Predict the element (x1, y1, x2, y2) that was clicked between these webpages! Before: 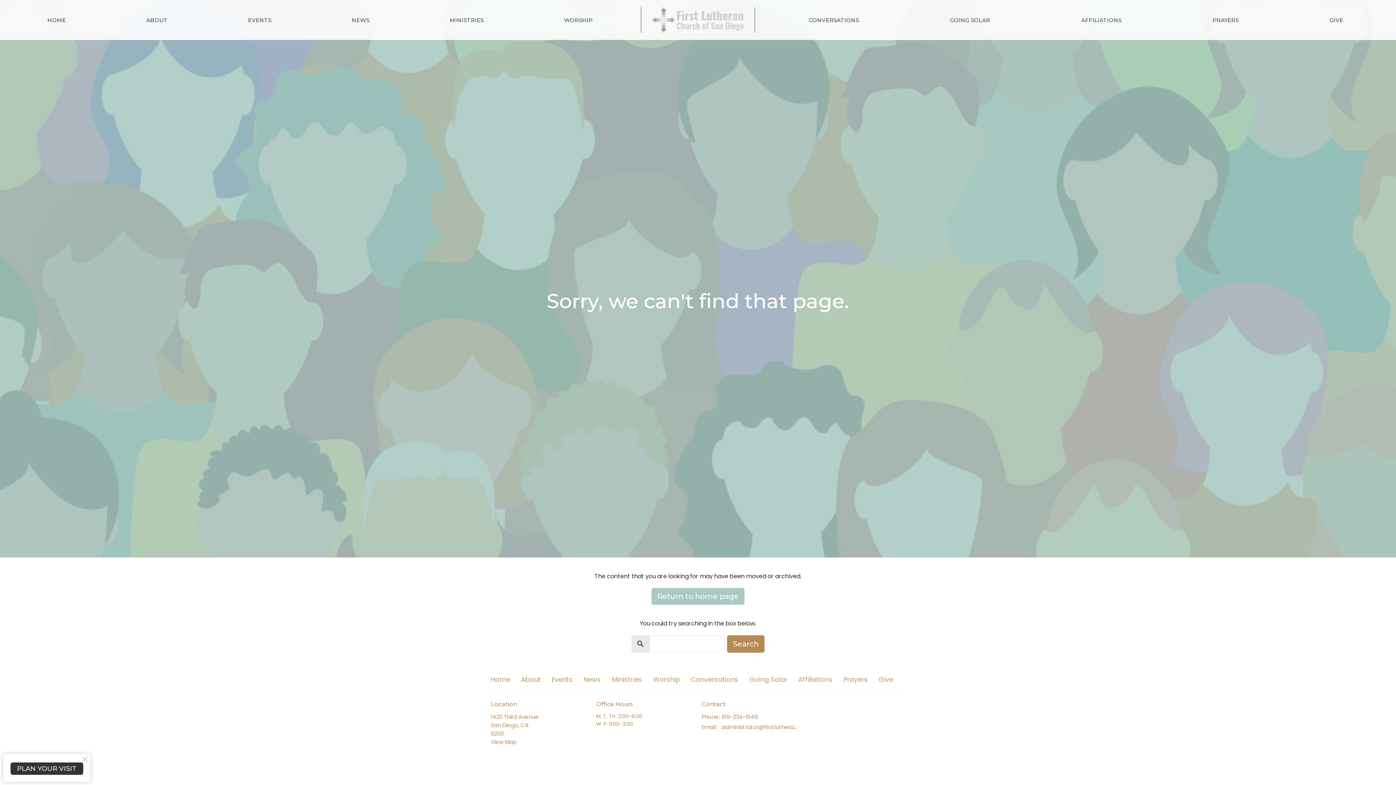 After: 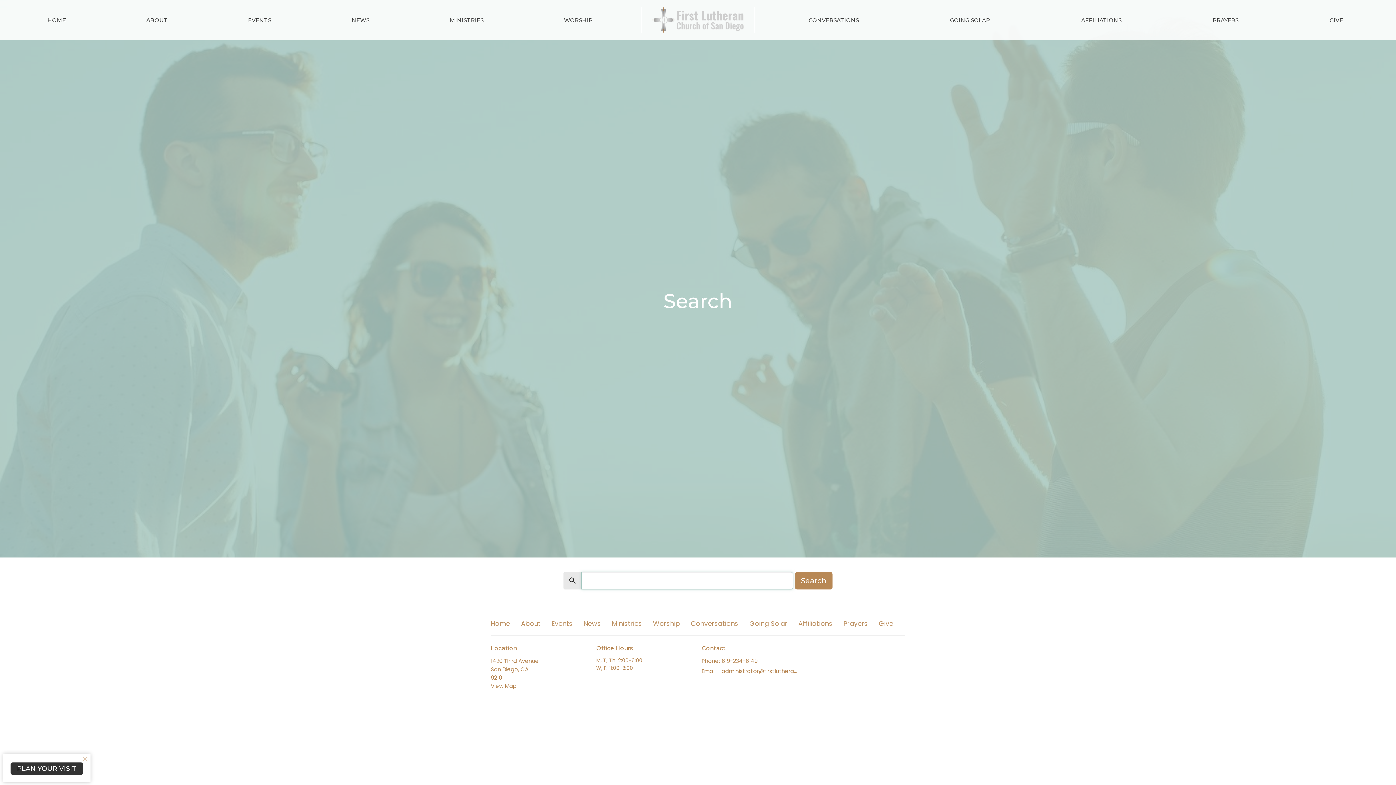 Action: bbox: (727, 635, 764, 652) label: Search